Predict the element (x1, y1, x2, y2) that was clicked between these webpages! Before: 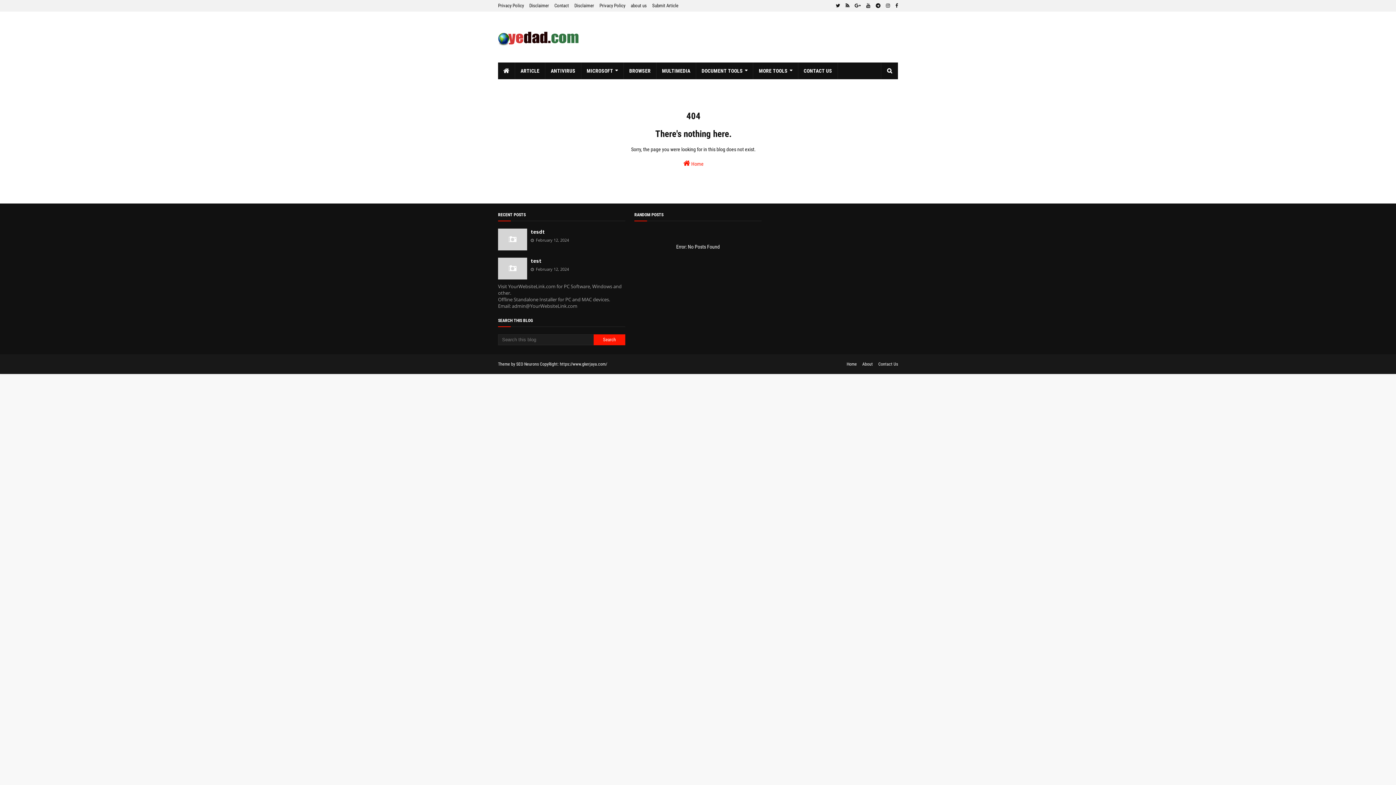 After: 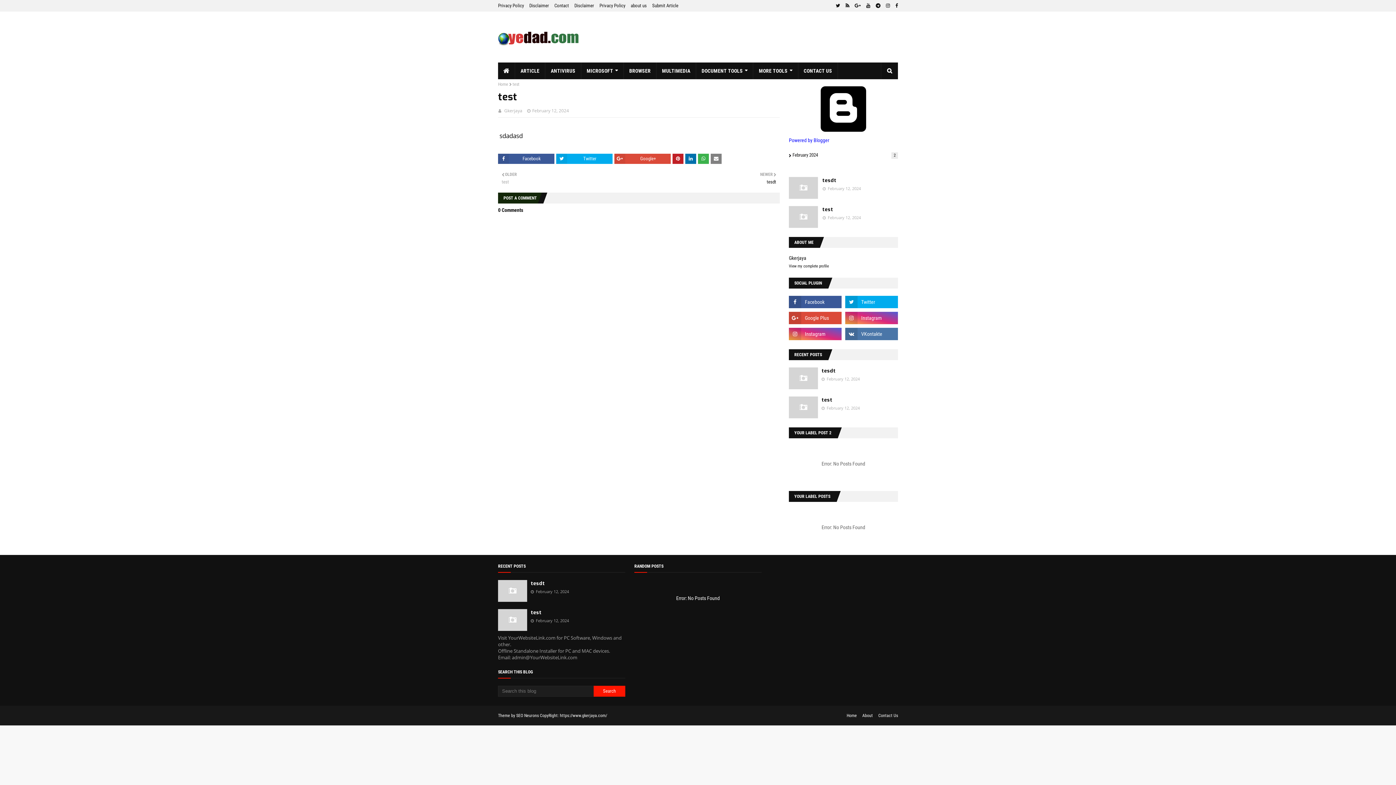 Action: bbox: (498, 257, 527, 279)